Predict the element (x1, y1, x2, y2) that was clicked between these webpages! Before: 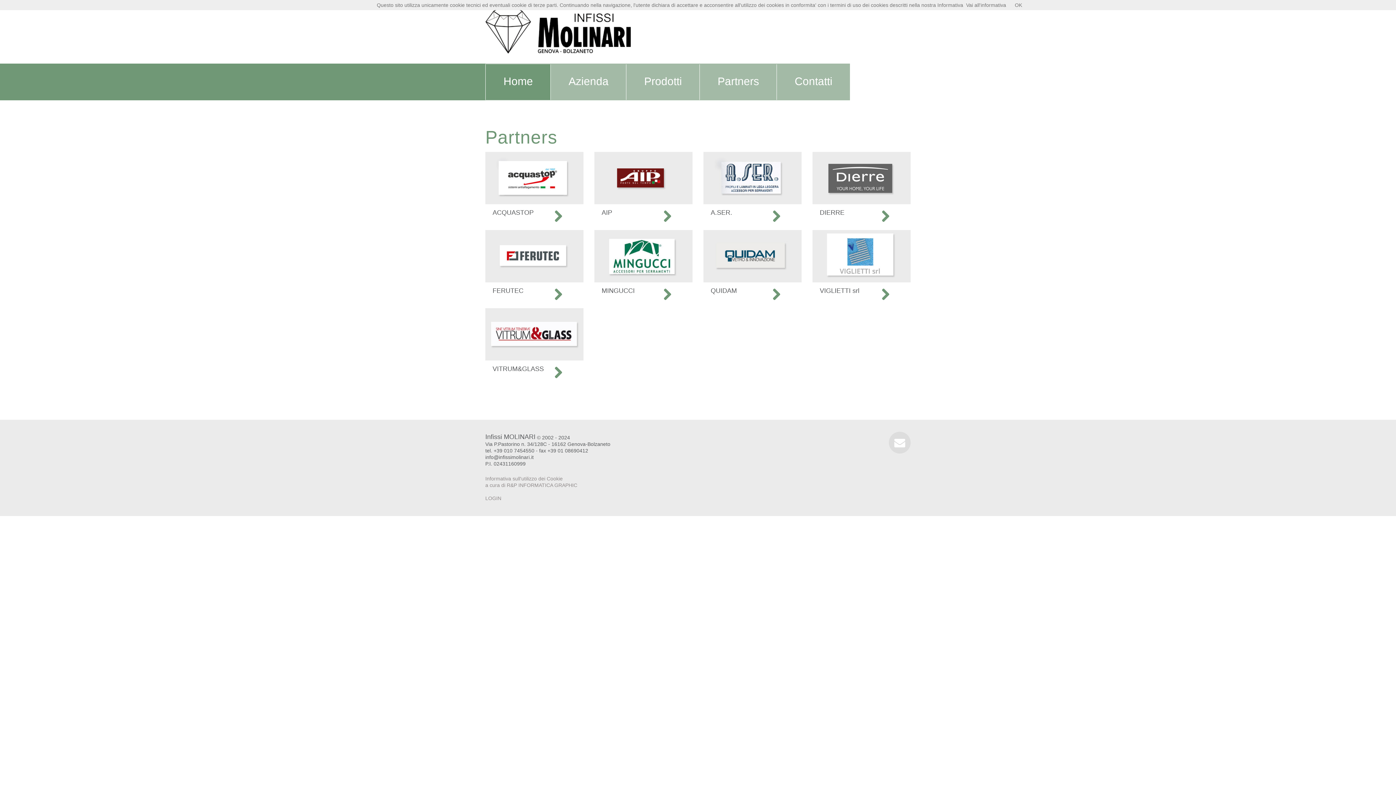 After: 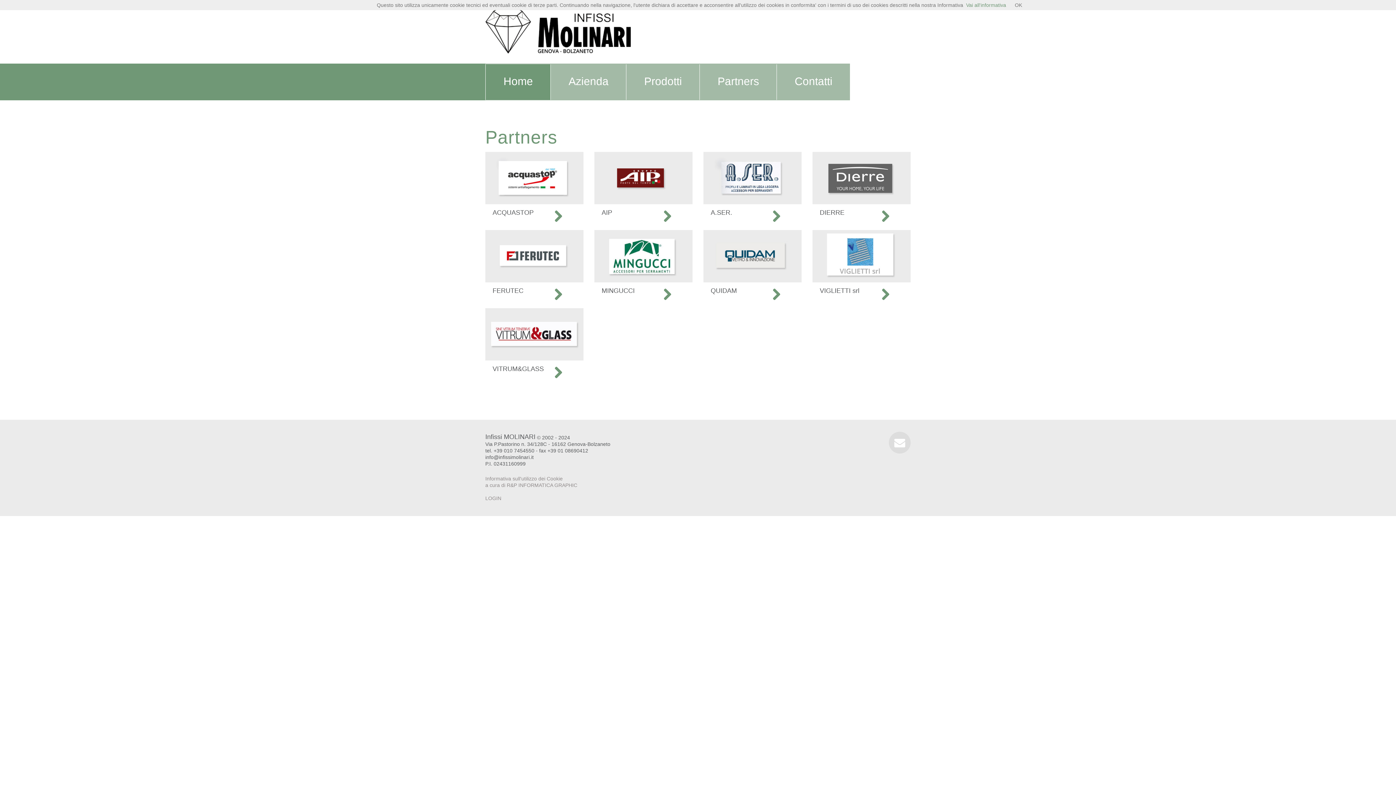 Action: bbox: (966, 2, 1006, 8) label: Vai all'informativa